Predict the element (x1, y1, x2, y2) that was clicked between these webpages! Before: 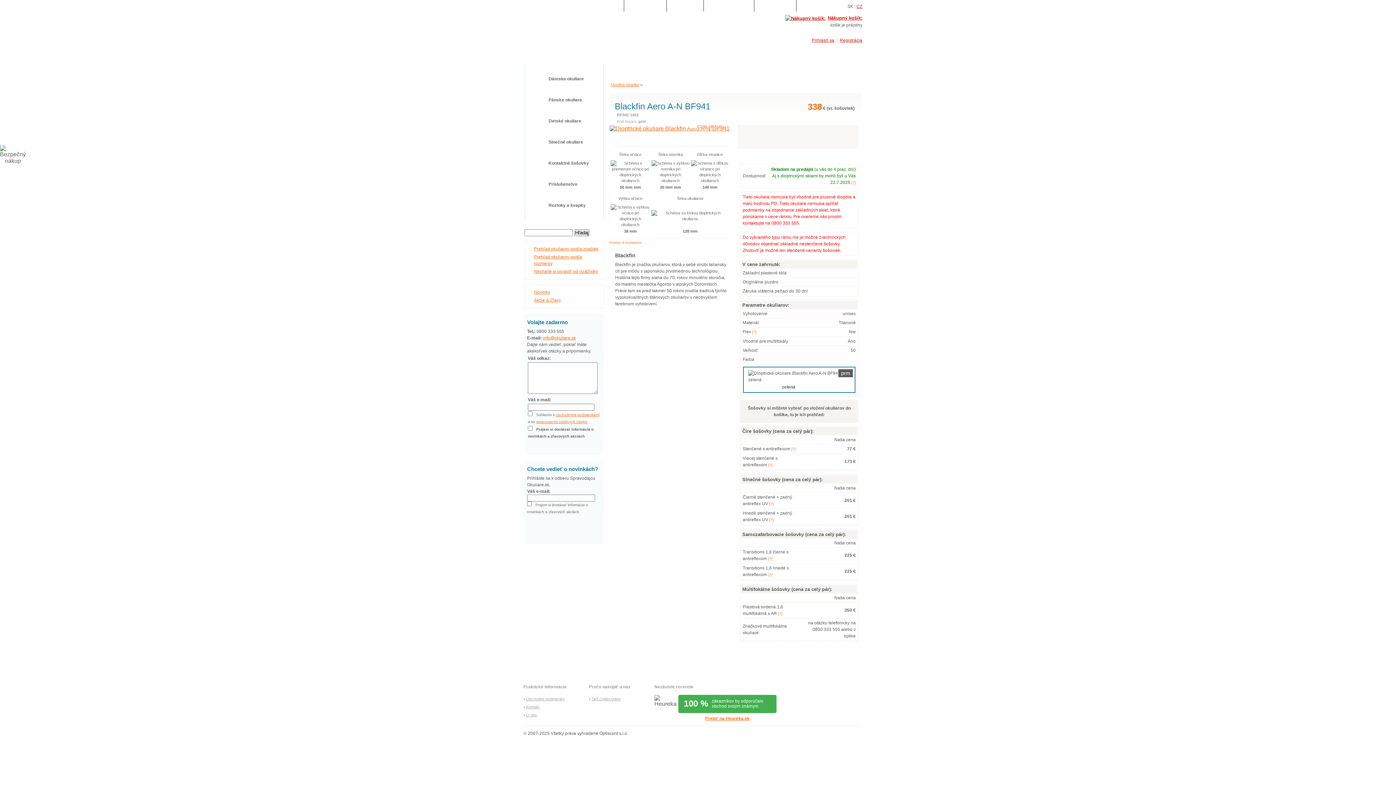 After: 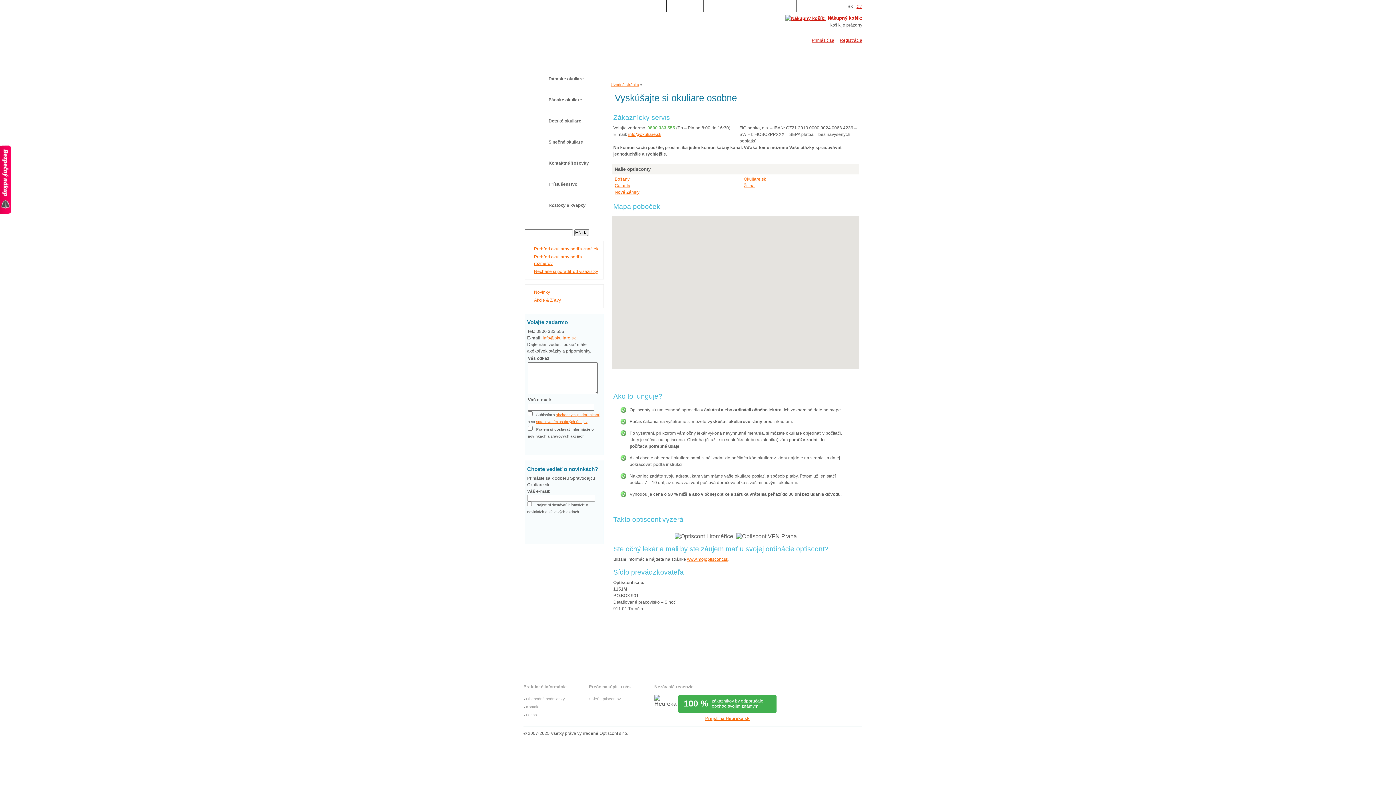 Action: label: Sieť Optiscontov bbox: (591, 697, 621, 701)